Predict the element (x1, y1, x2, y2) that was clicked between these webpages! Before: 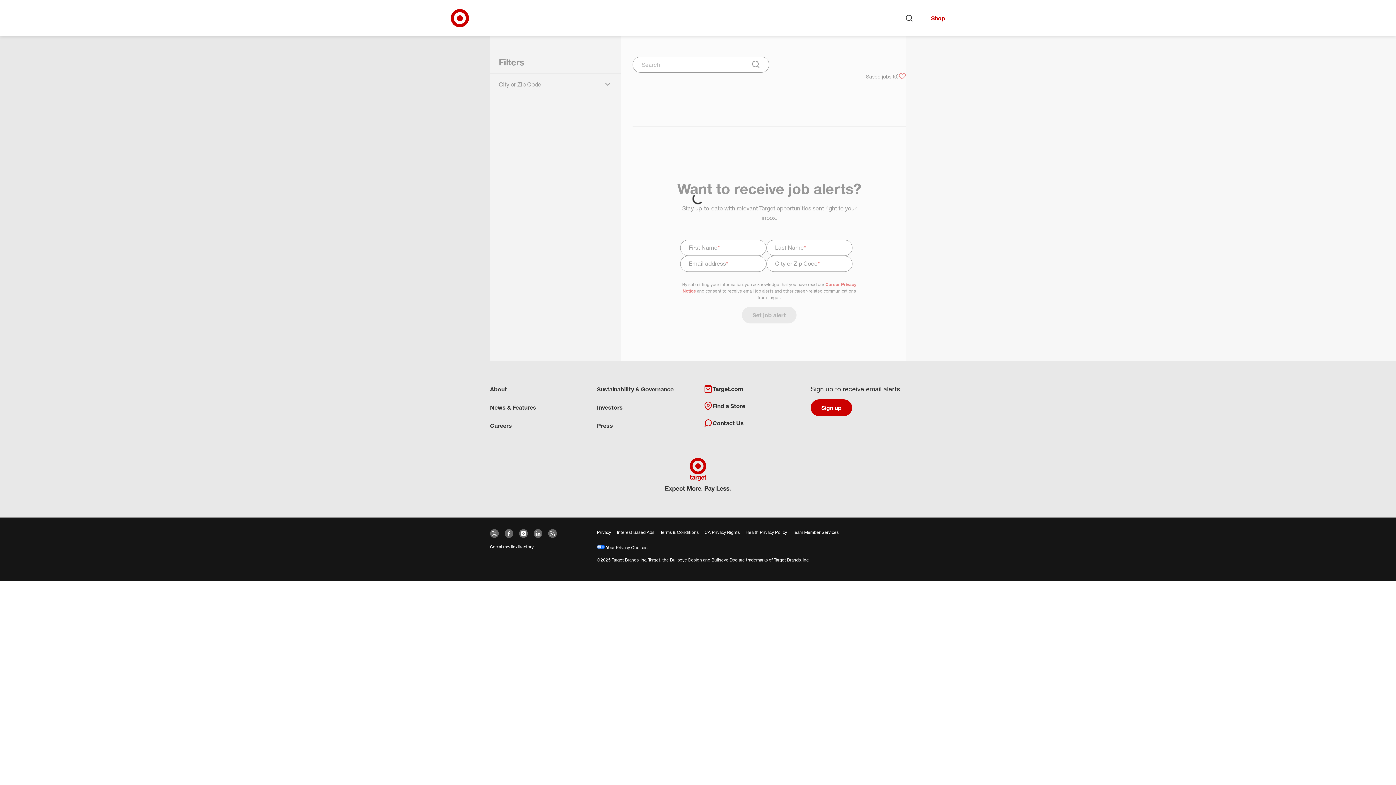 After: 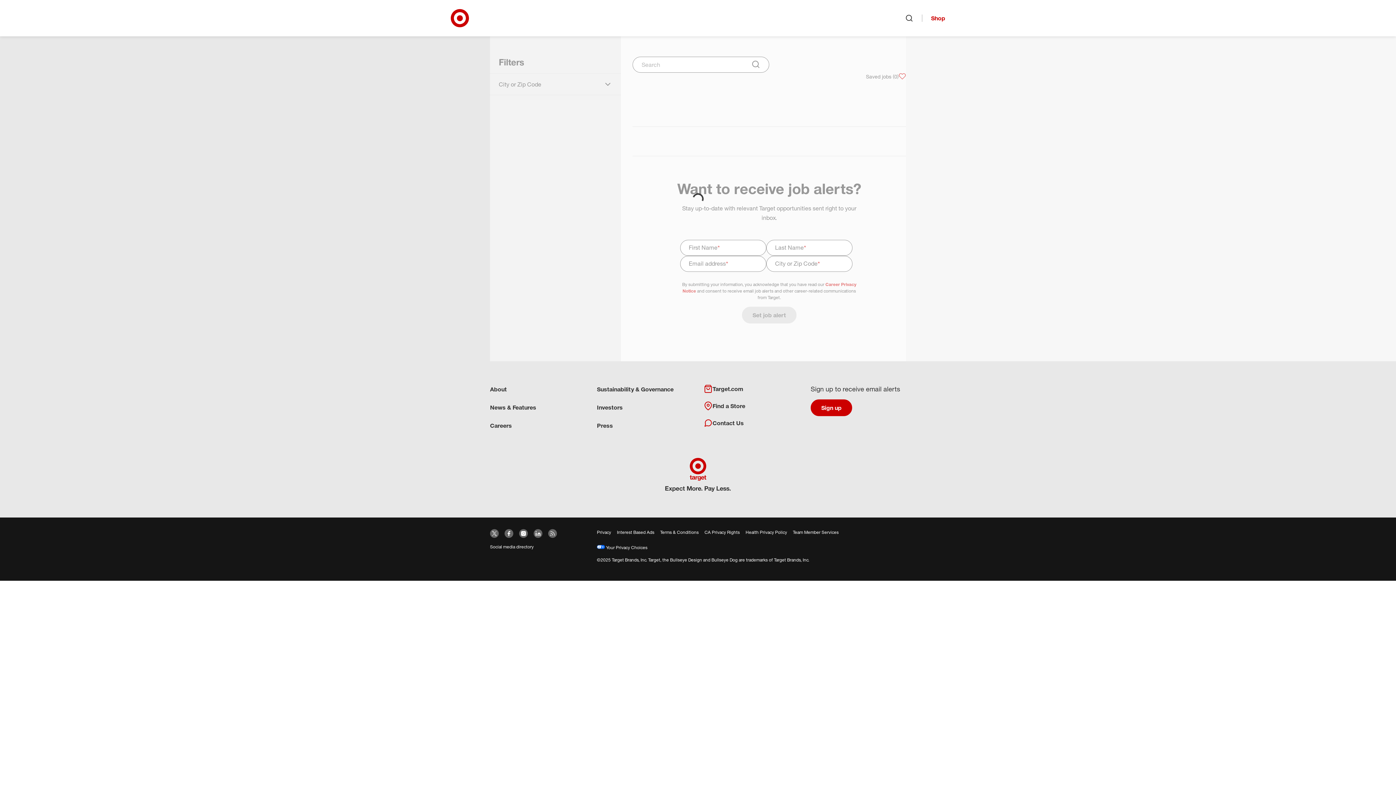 Action: bbox: (490, 529, 498, 538) label: Target news
(opens Twitter in a new window)